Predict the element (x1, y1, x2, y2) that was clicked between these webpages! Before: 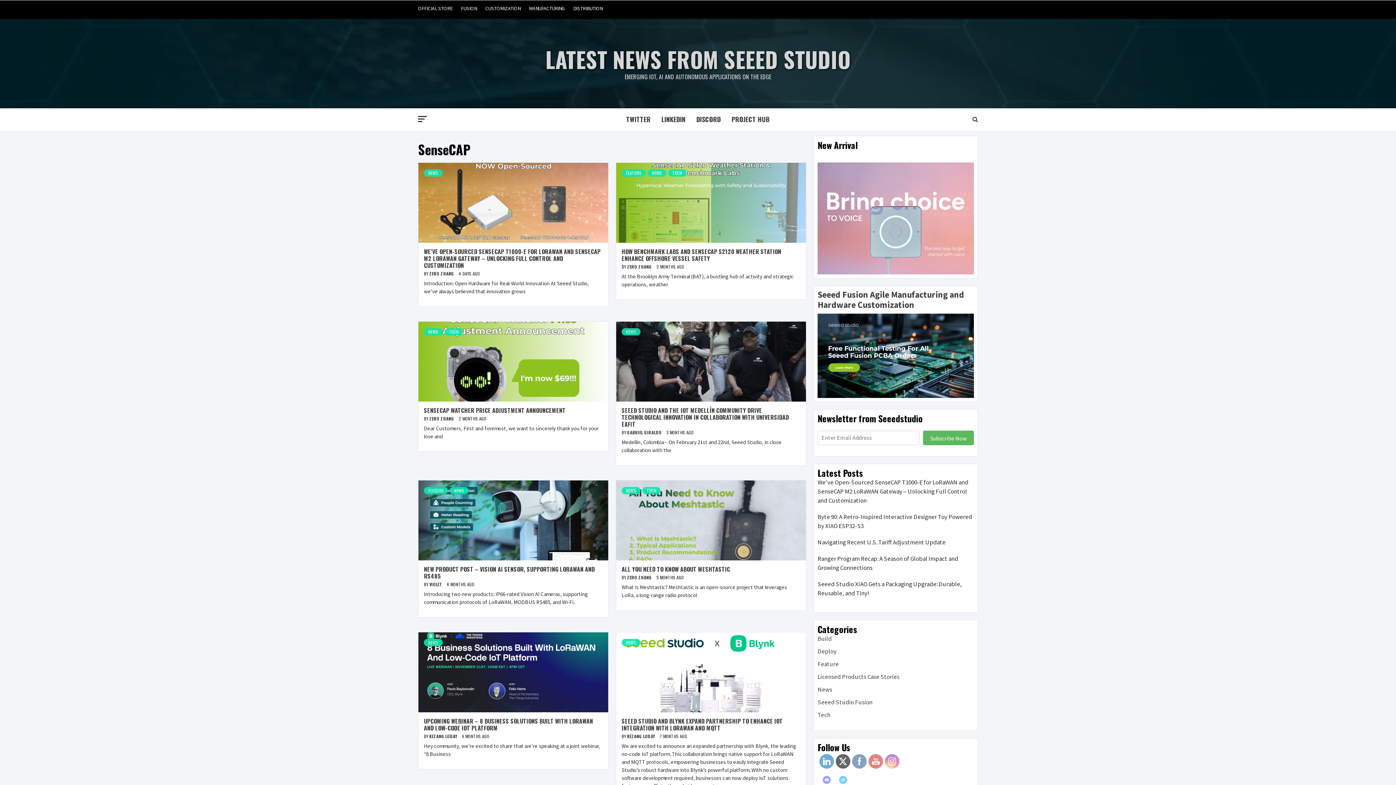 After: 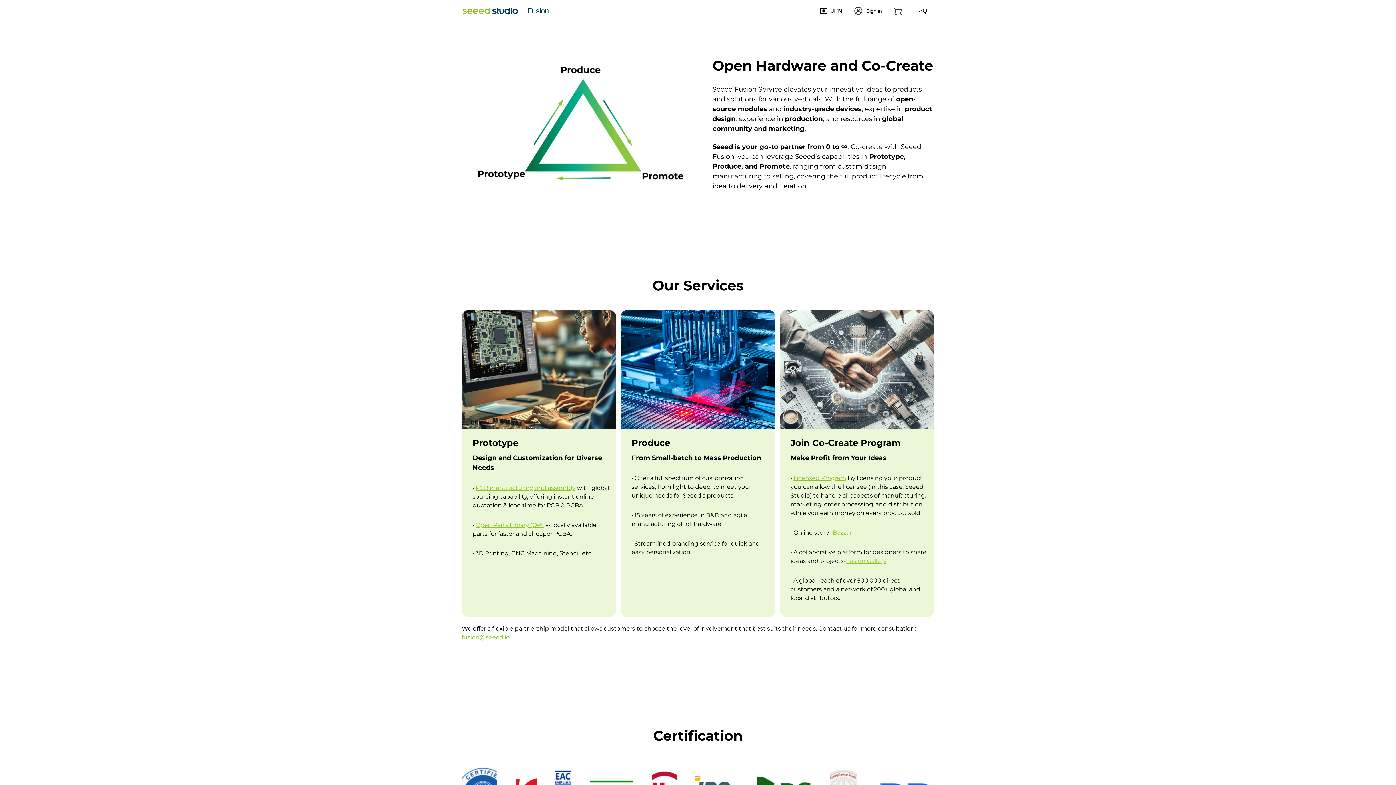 Action: bbox: (457, 0, 480, 16) label: FUSION